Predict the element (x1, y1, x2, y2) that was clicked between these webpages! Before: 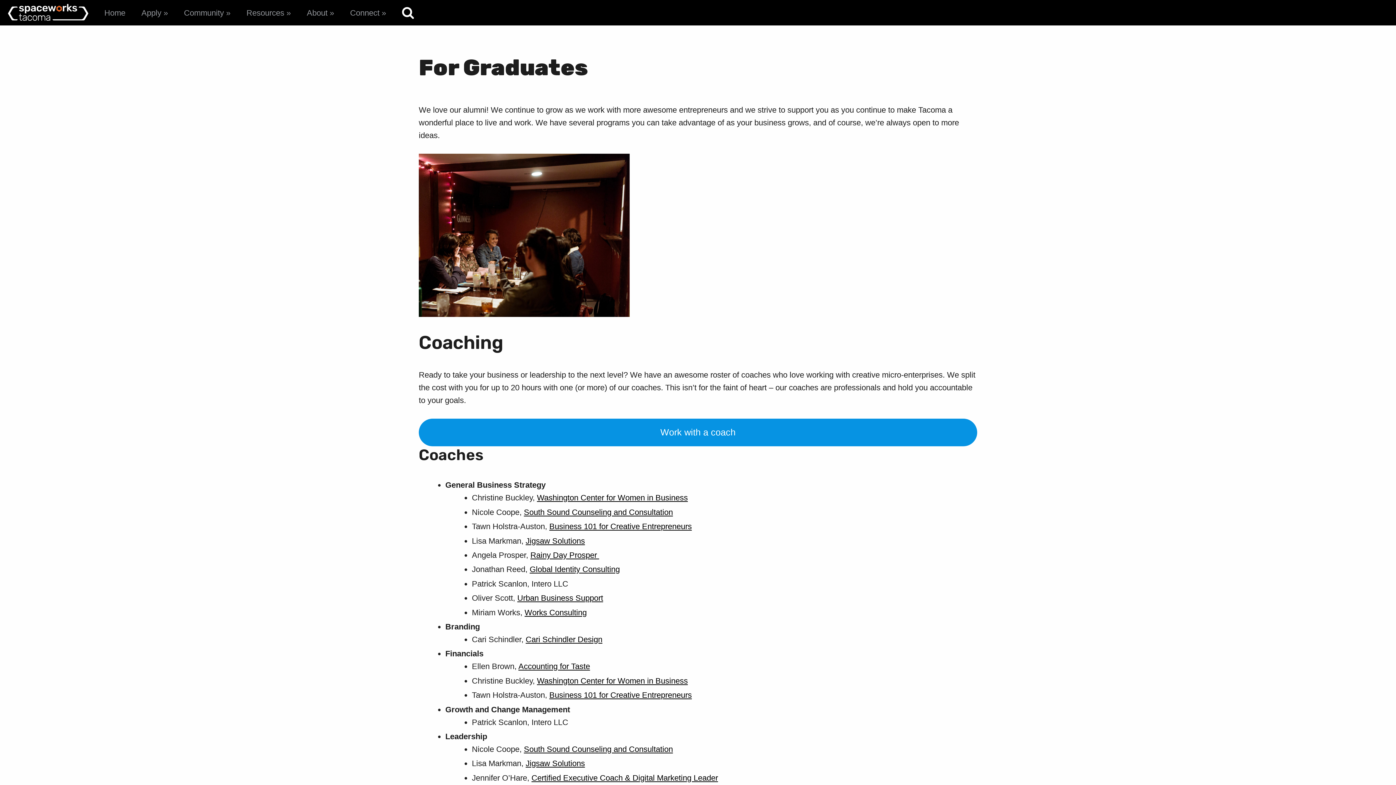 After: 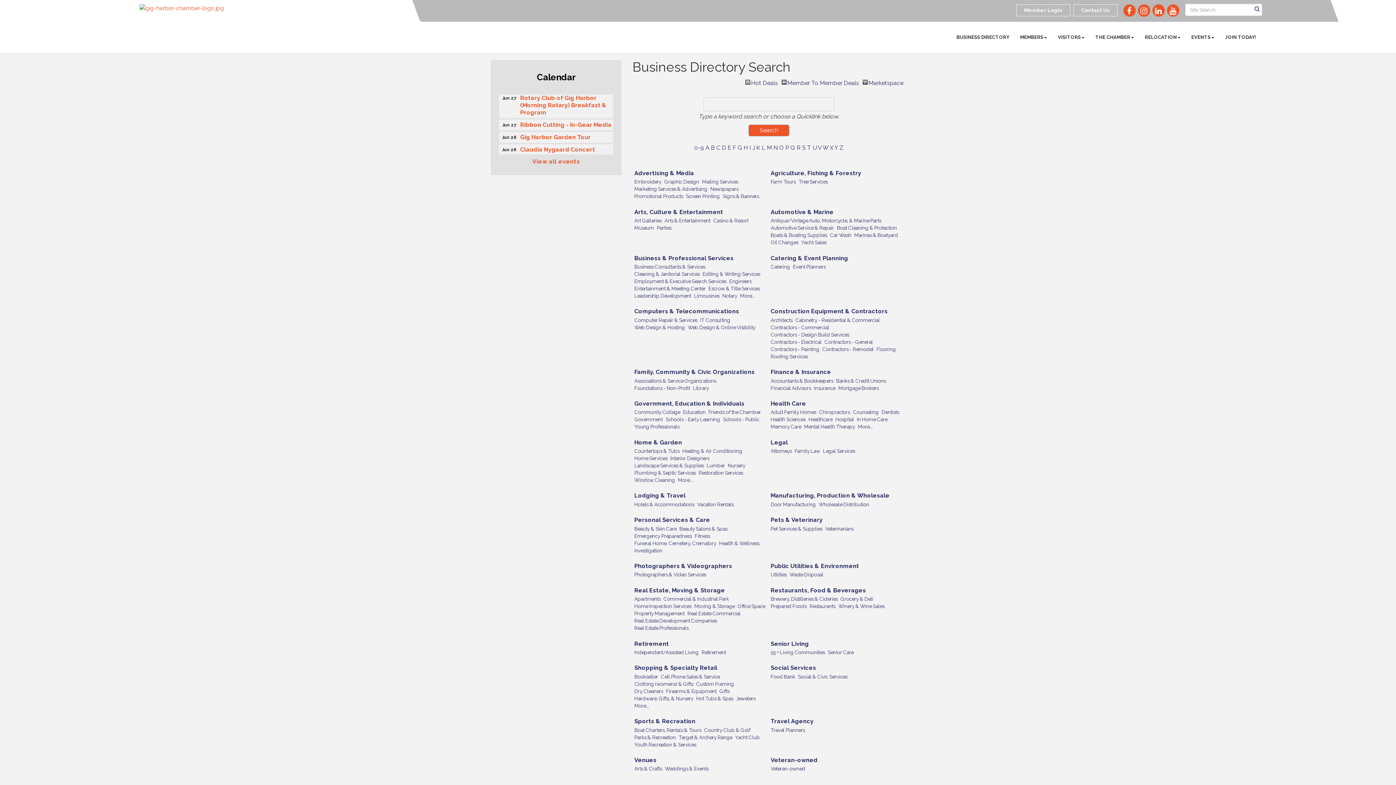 Action: bbox: (531, 773, 718, 782) label: Certified Executive Coach & Digital Marketing Leader